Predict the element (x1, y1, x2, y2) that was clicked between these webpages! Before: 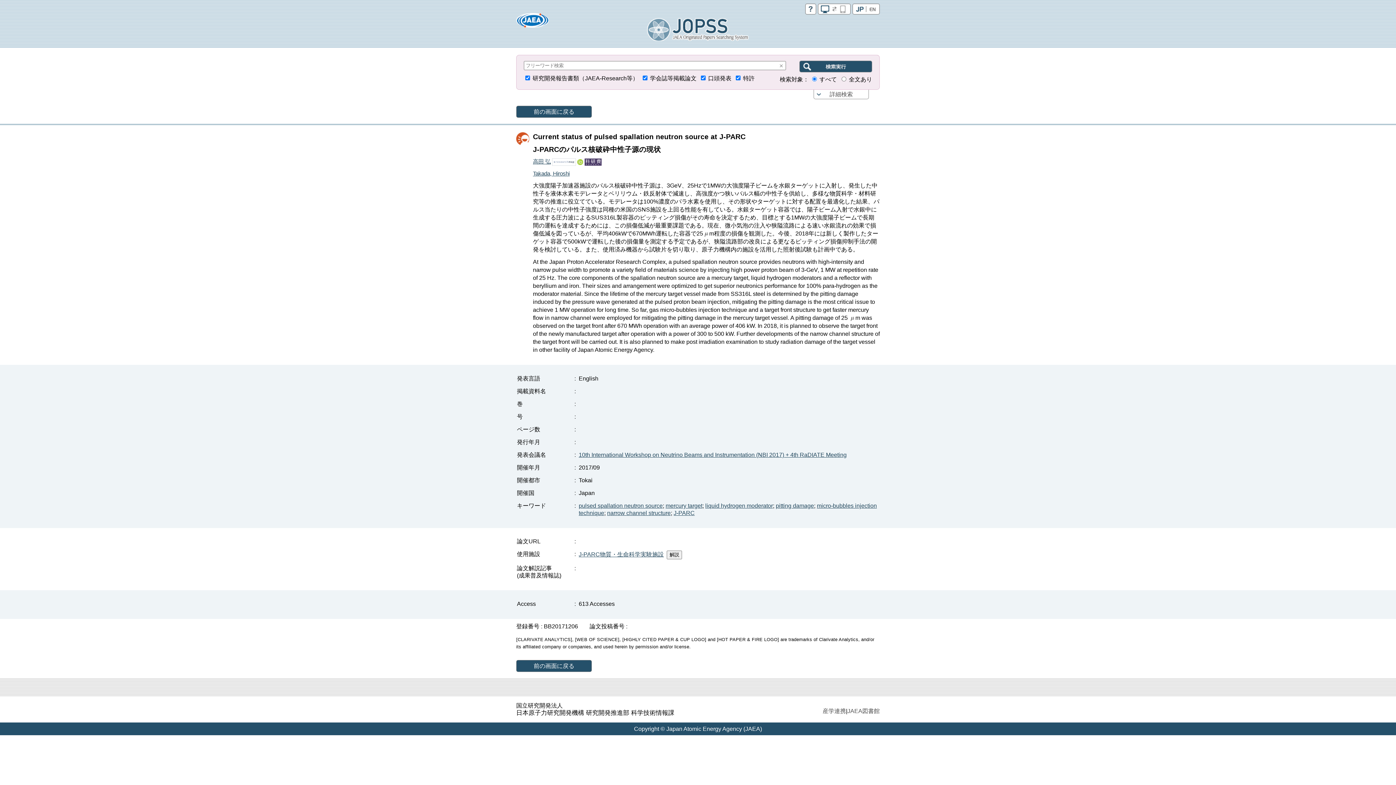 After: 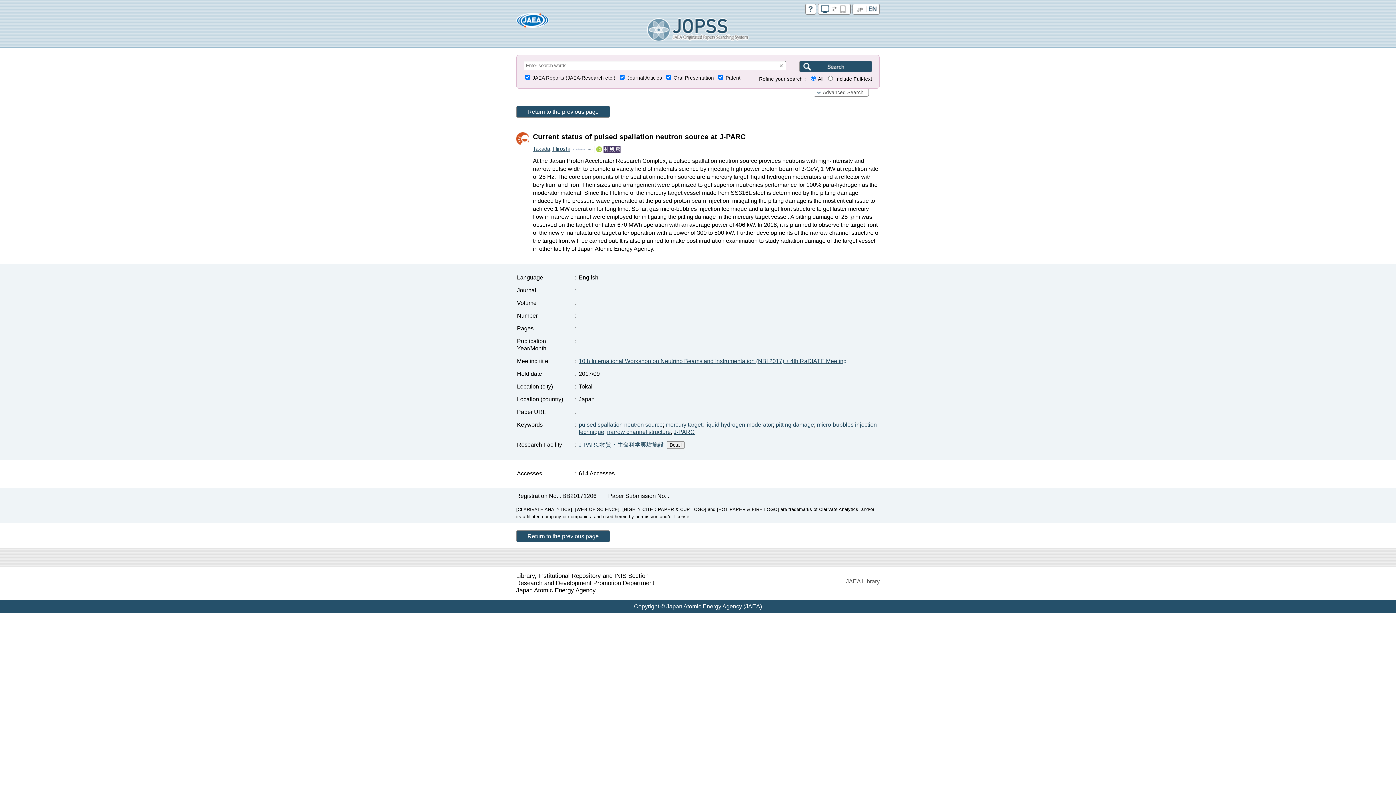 Action: bbox: (852, 6, 880, 13)